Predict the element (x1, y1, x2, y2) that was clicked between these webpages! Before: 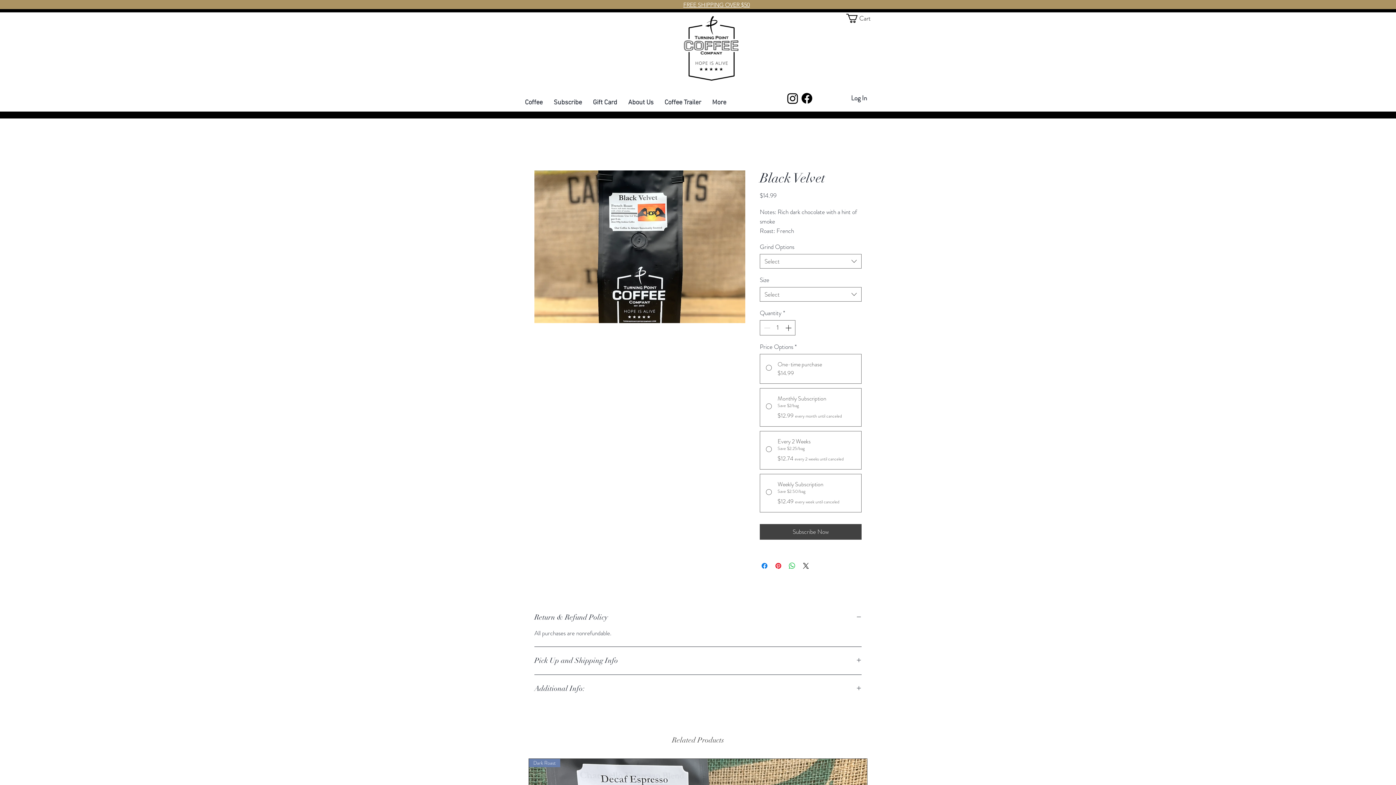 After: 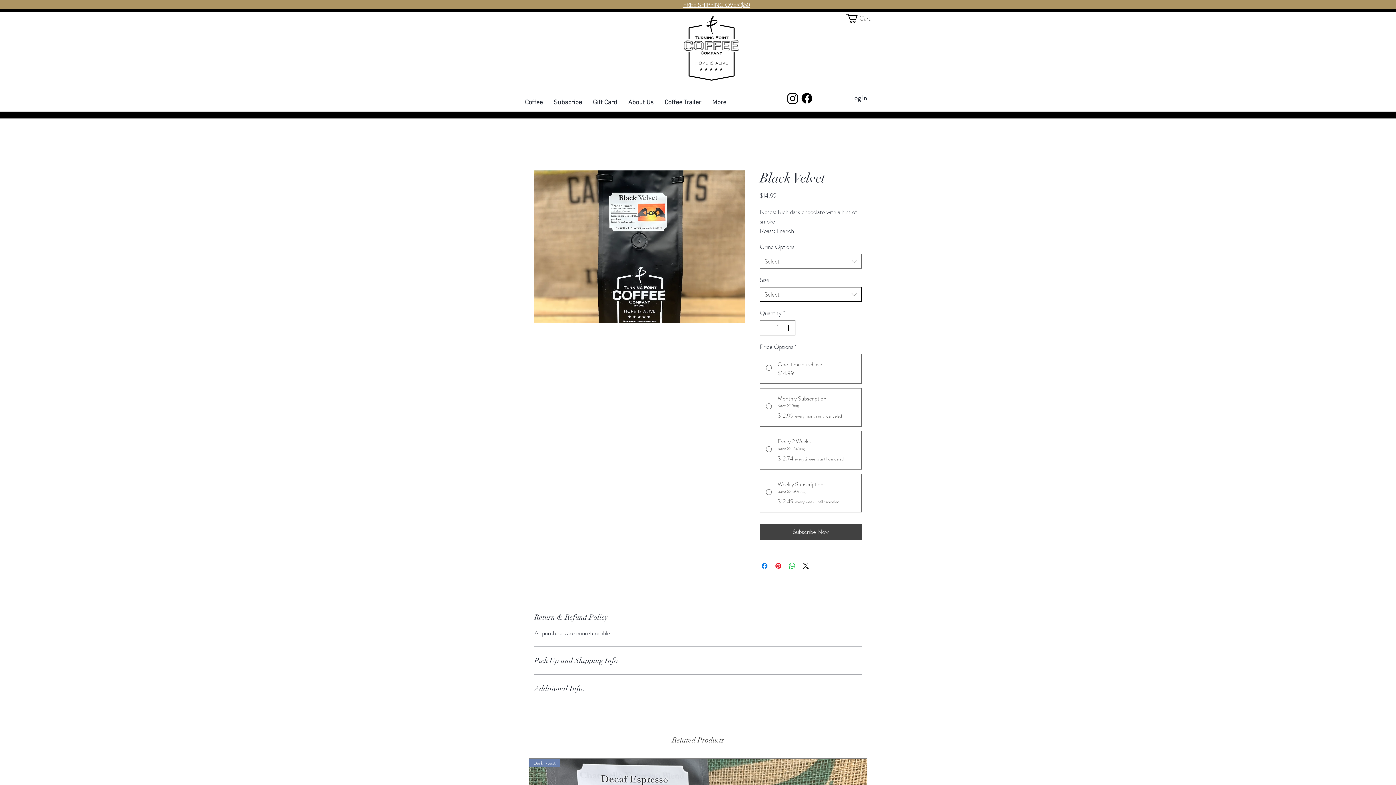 Action: bbox: (760, 287, 861, 301) label: Select